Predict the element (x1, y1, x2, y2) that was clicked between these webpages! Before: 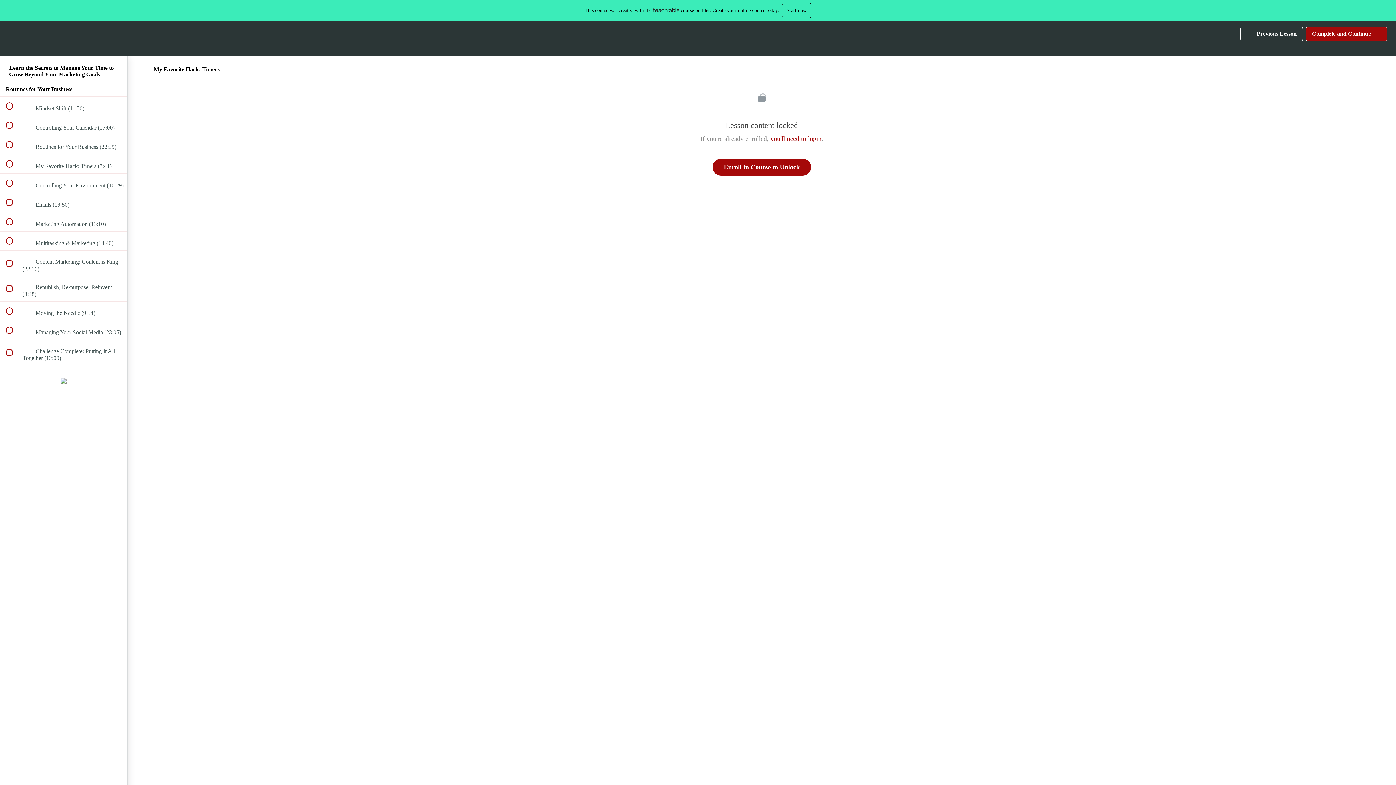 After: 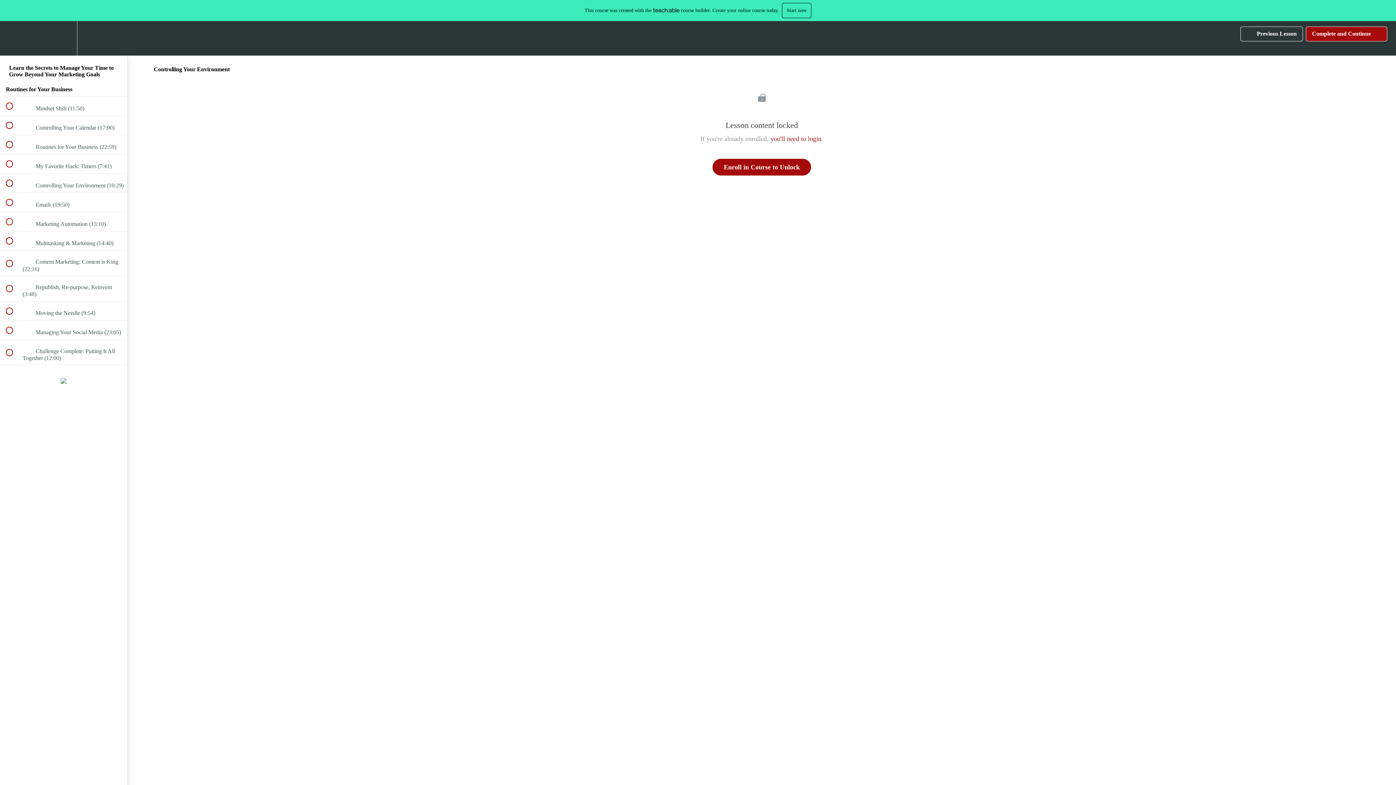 Action: bbox: (0, 173, 127, 192) label:  
 Controlling Your Environment (10:29)